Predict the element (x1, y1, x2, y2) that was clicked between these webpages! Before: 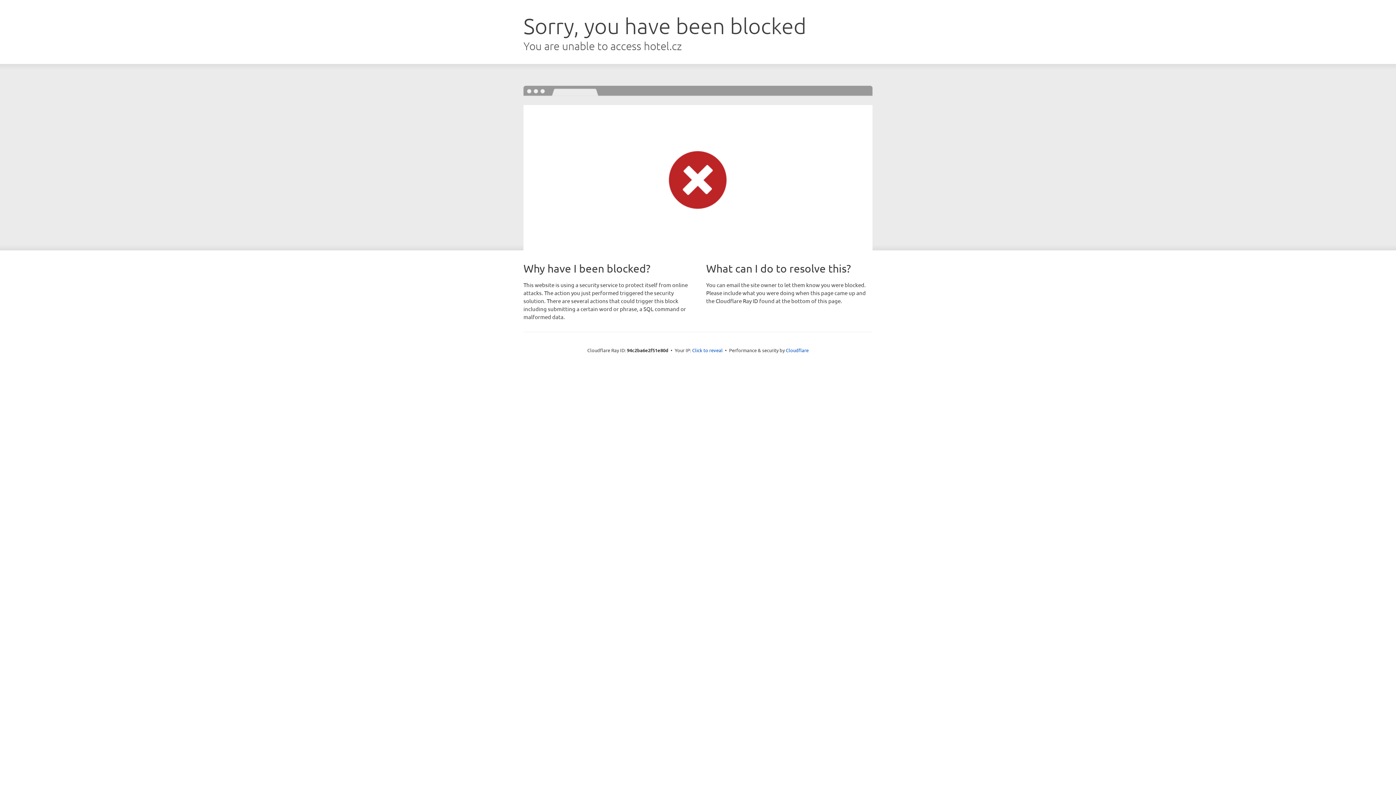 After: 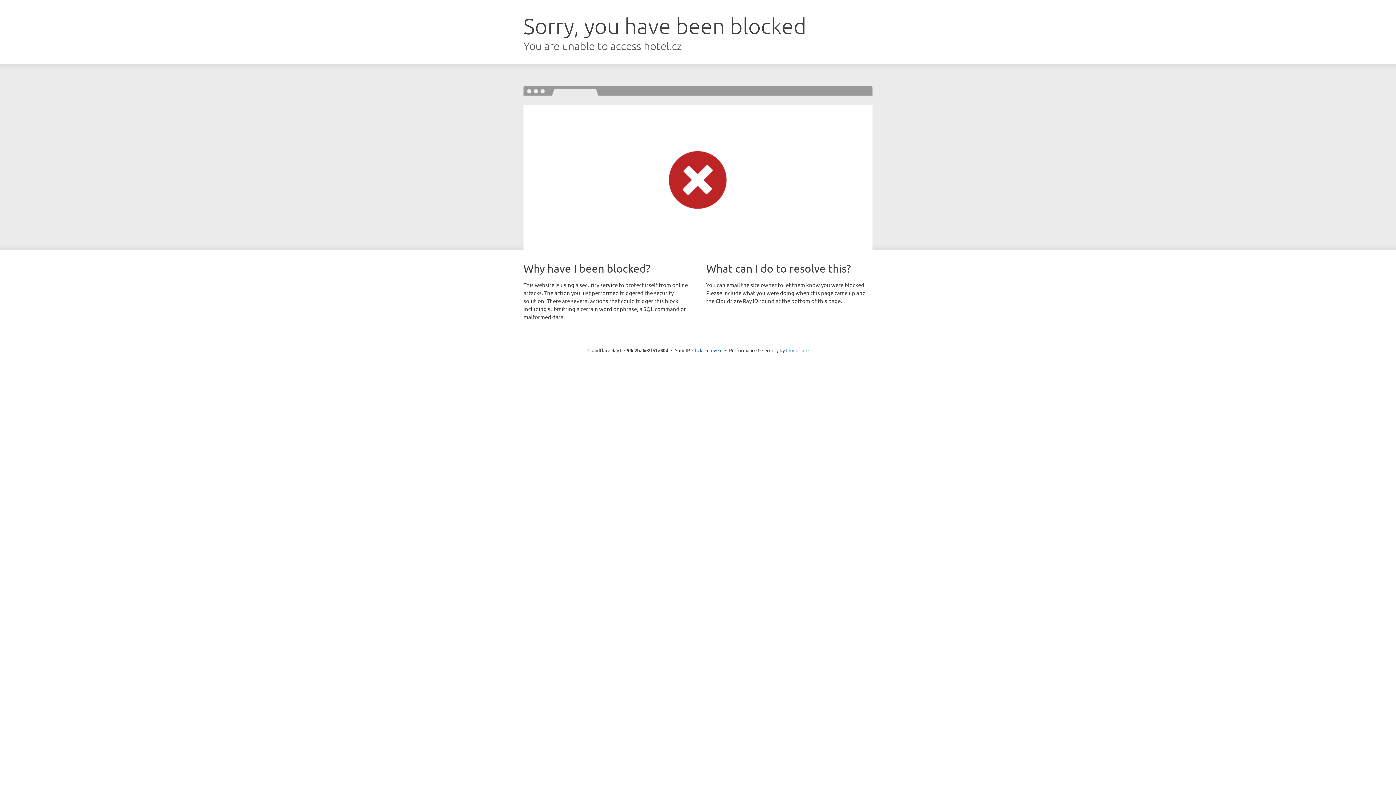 Action: bbox: (786, 347, 808, 353) label: Cloudflare